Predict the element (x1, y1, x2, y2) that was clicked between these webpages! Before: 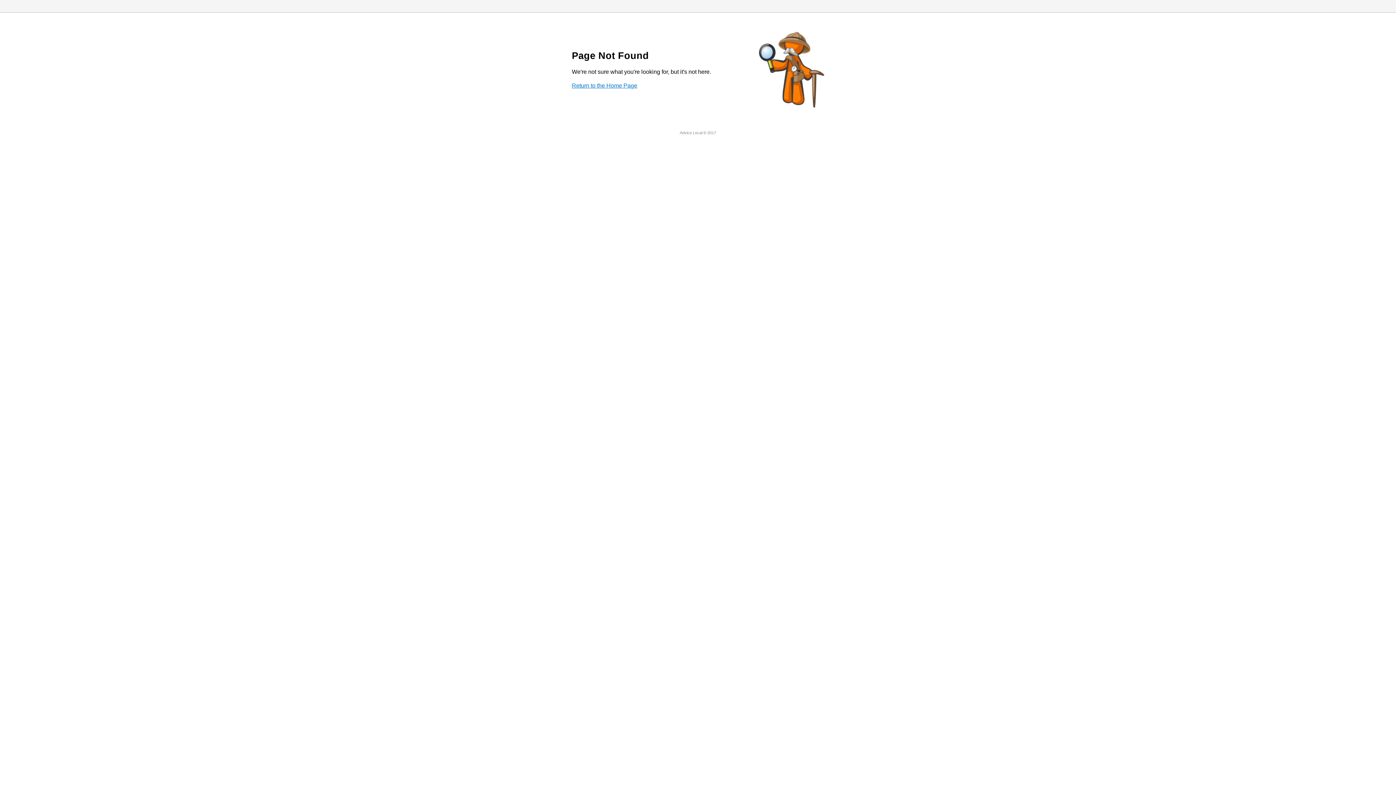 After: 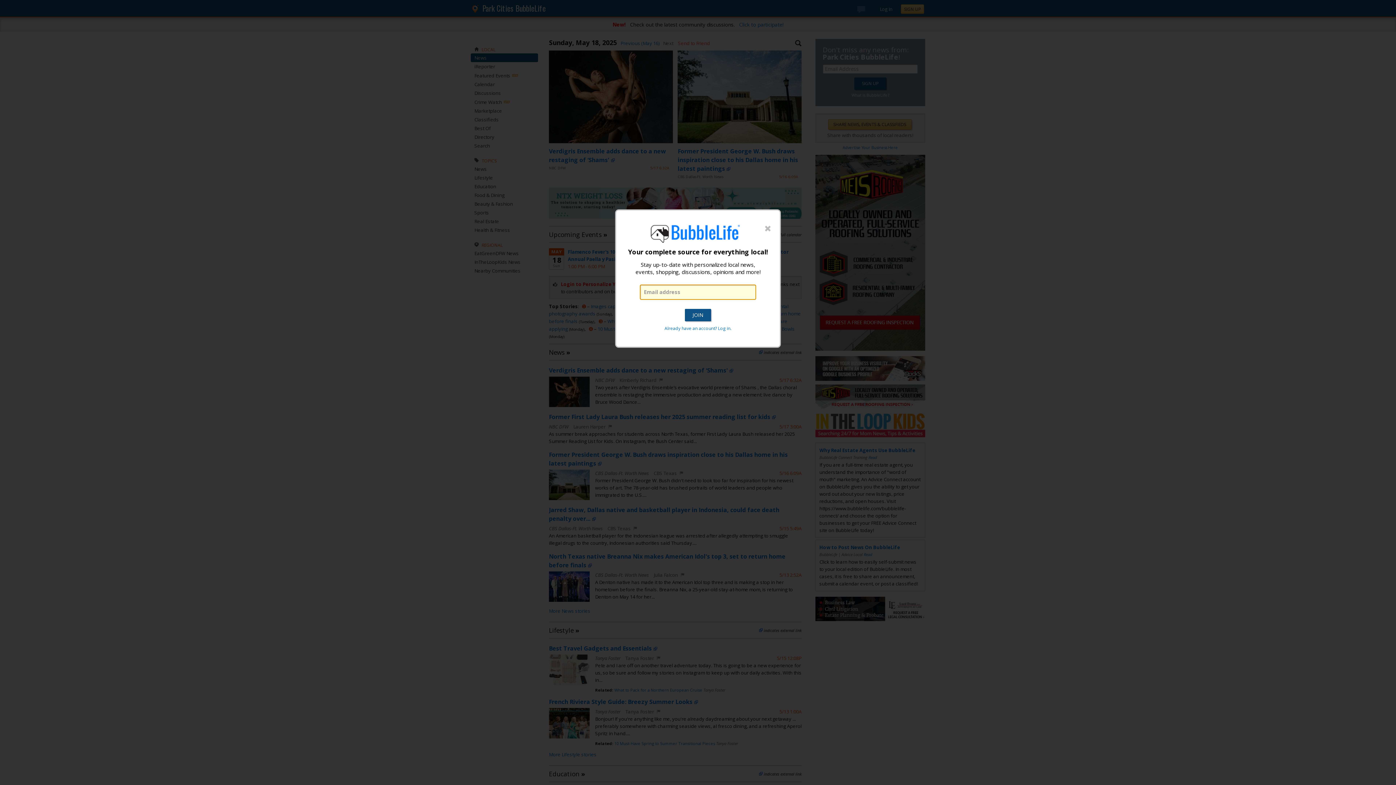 Action: label: Return to the Home Page bbox: (572, 82, 637, 88)